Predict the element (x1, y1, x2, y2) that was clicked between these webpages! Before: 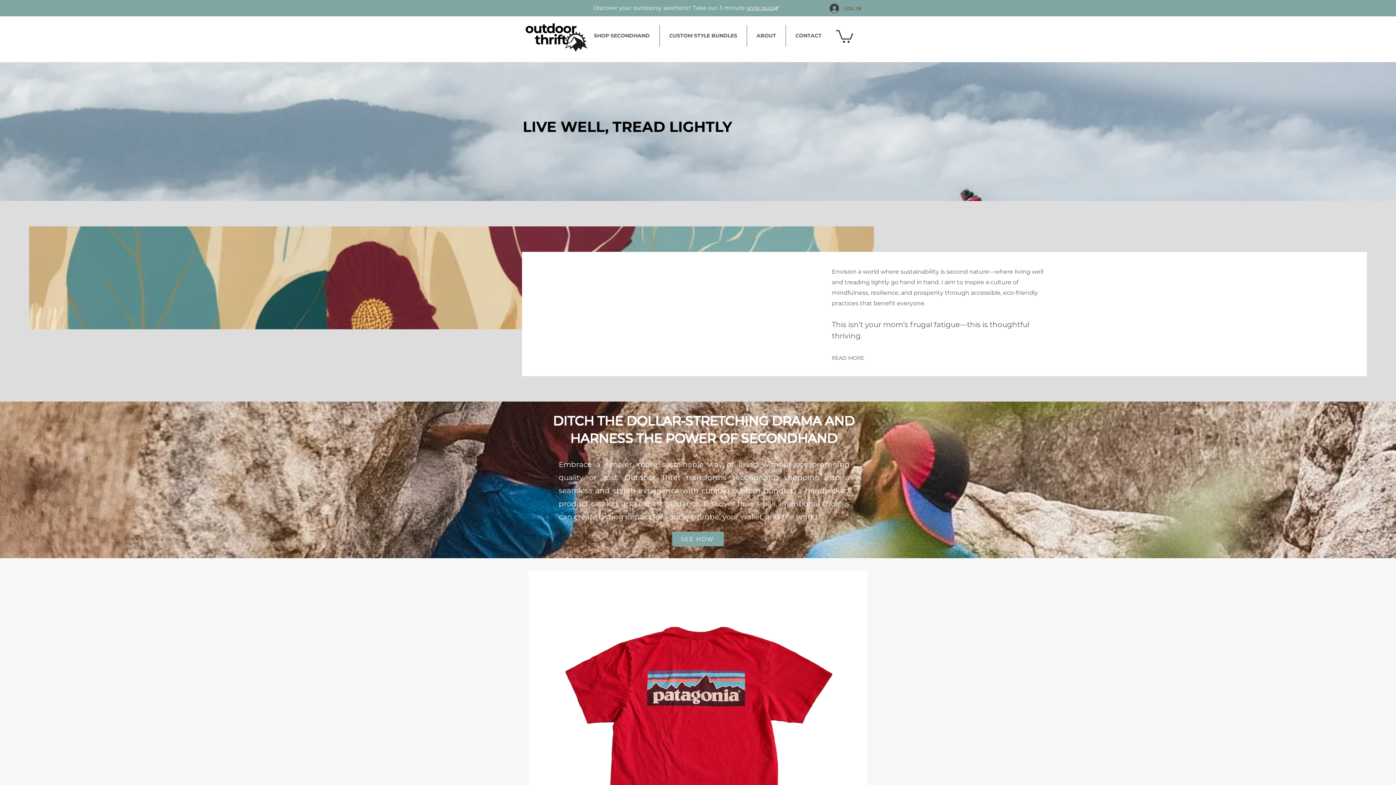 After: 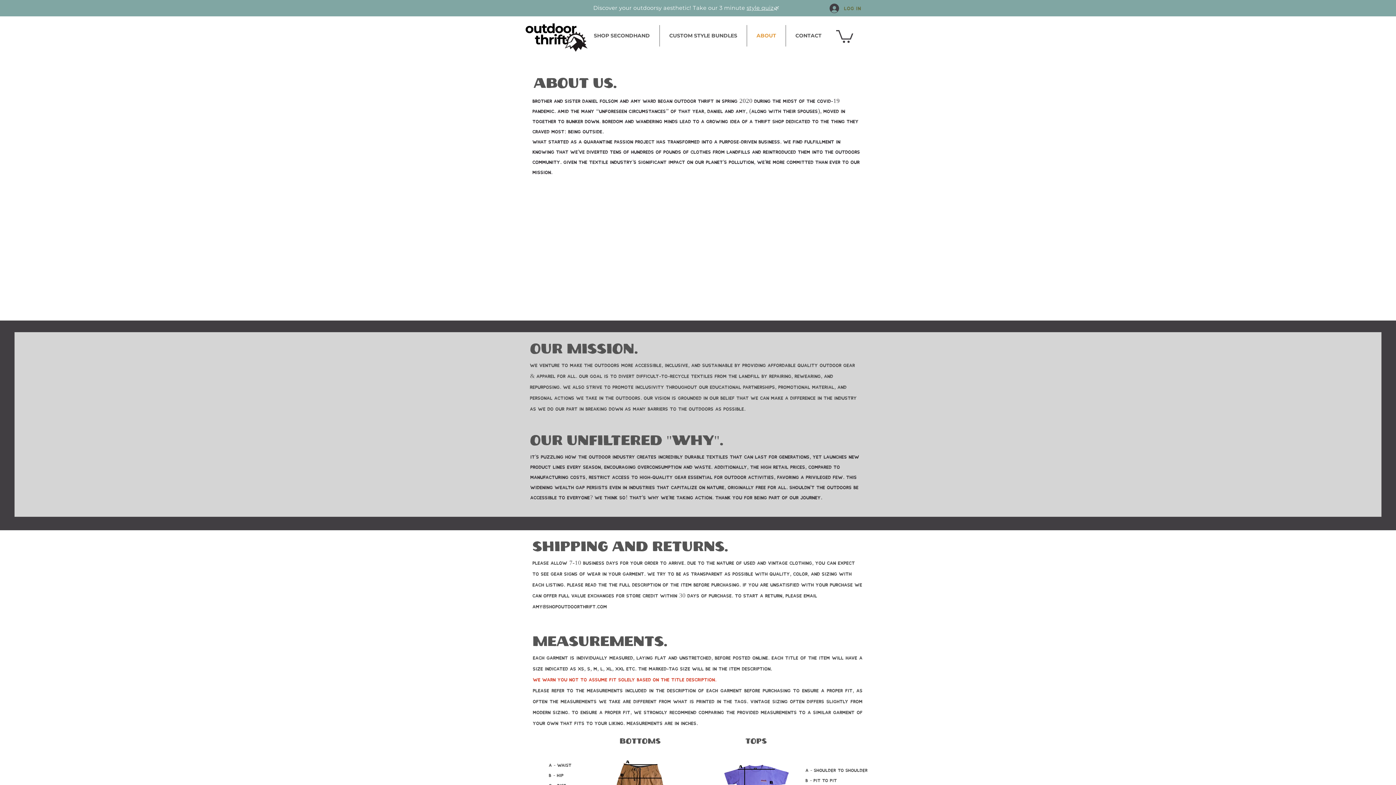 Action: bbox: (747, 25, 785, 46) label: ABOUT